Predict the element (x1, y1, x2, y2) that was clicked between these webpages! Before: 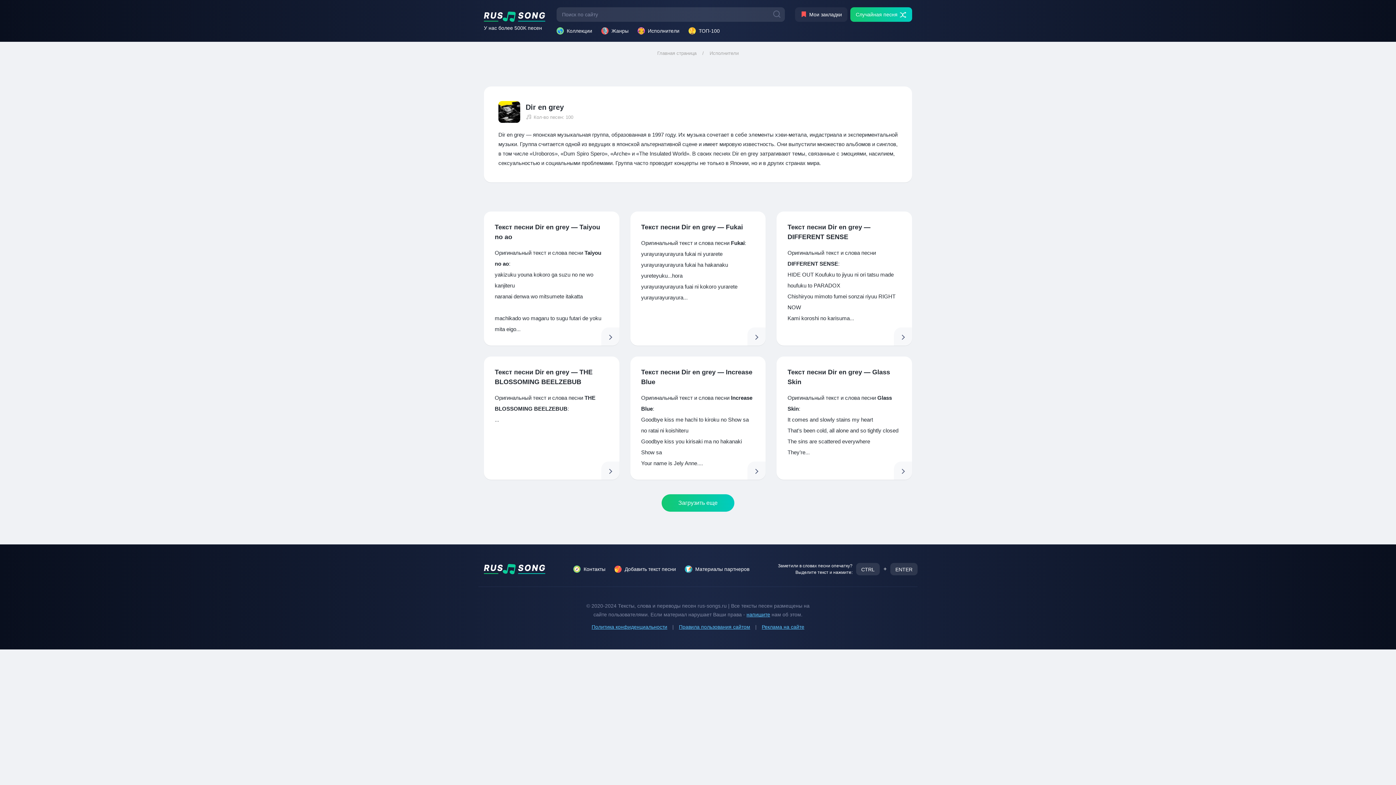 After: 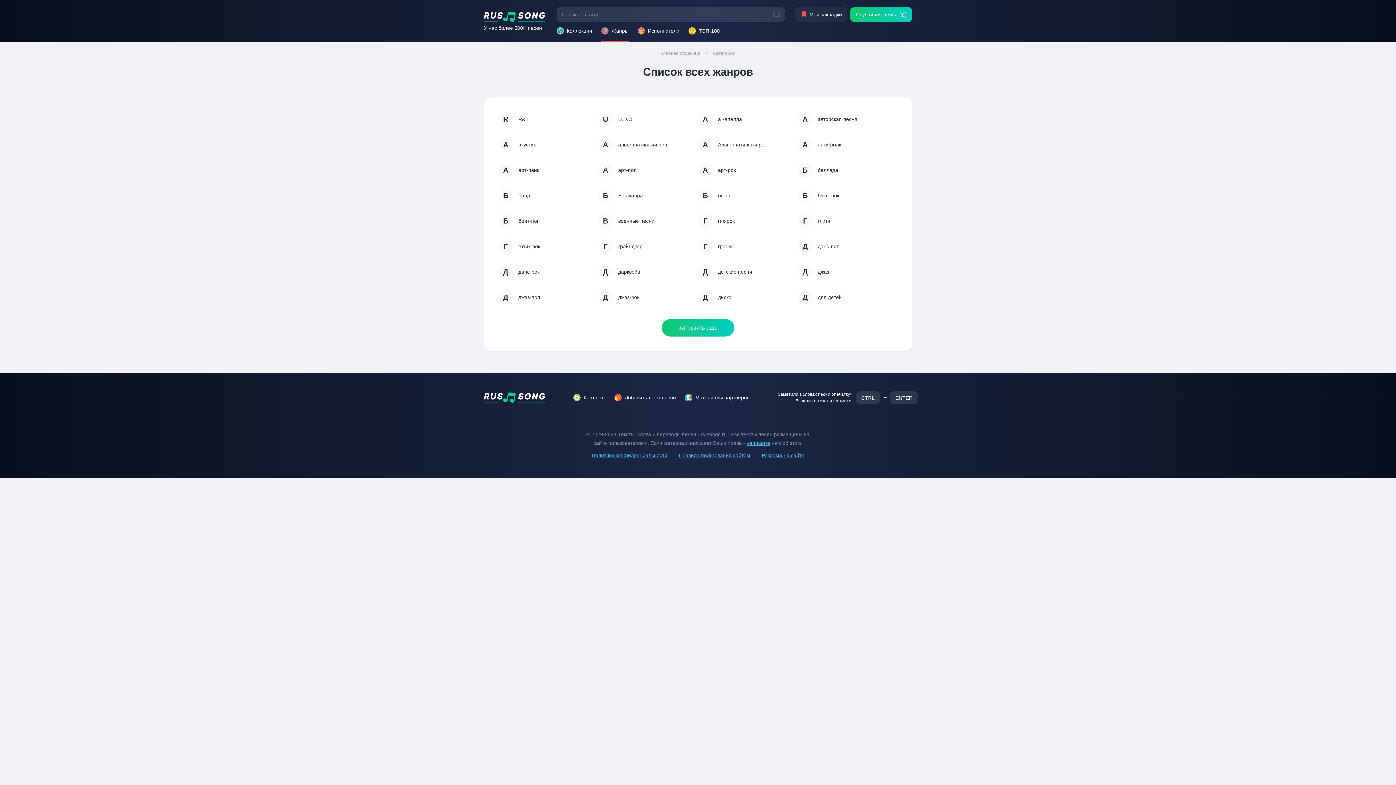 Action: bbox: (601, 27, 628, 34) label: Жанры